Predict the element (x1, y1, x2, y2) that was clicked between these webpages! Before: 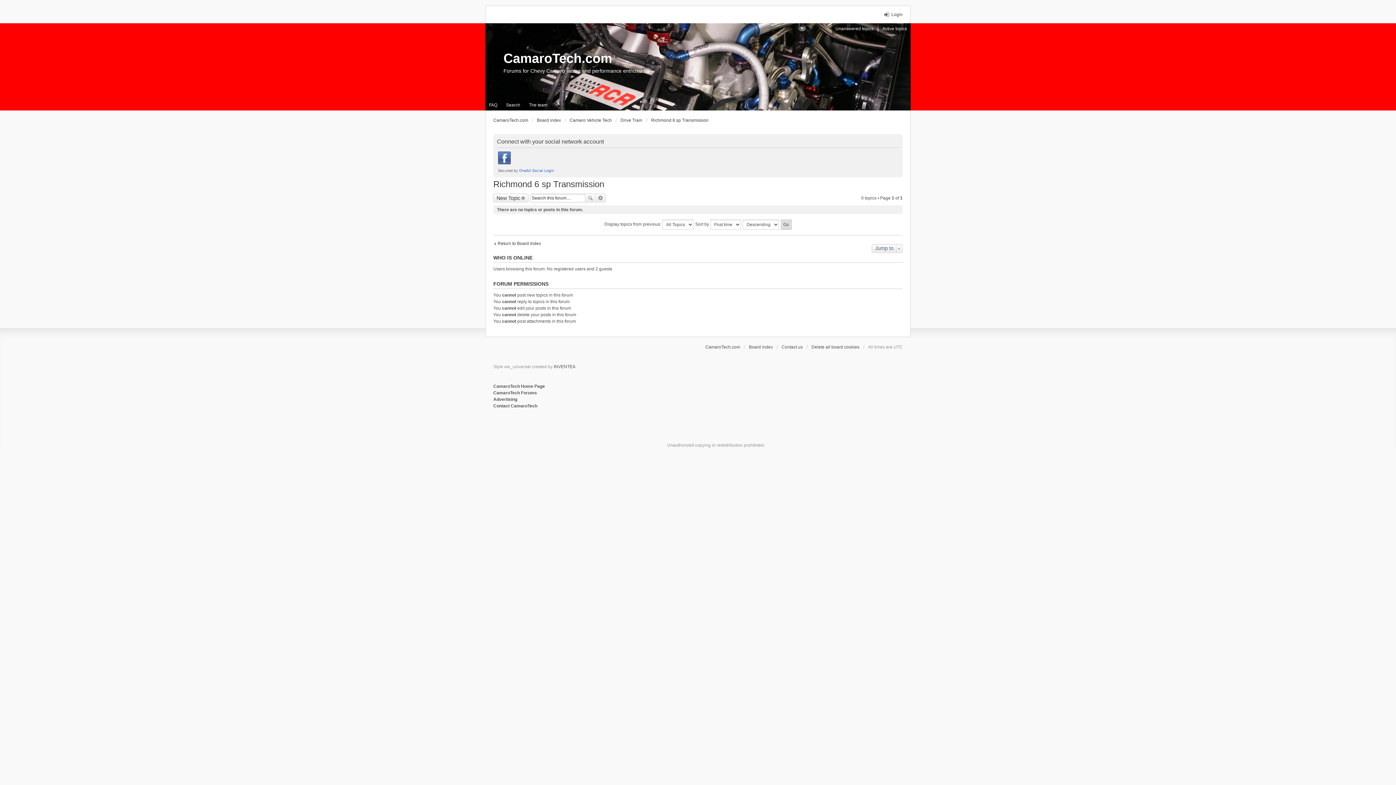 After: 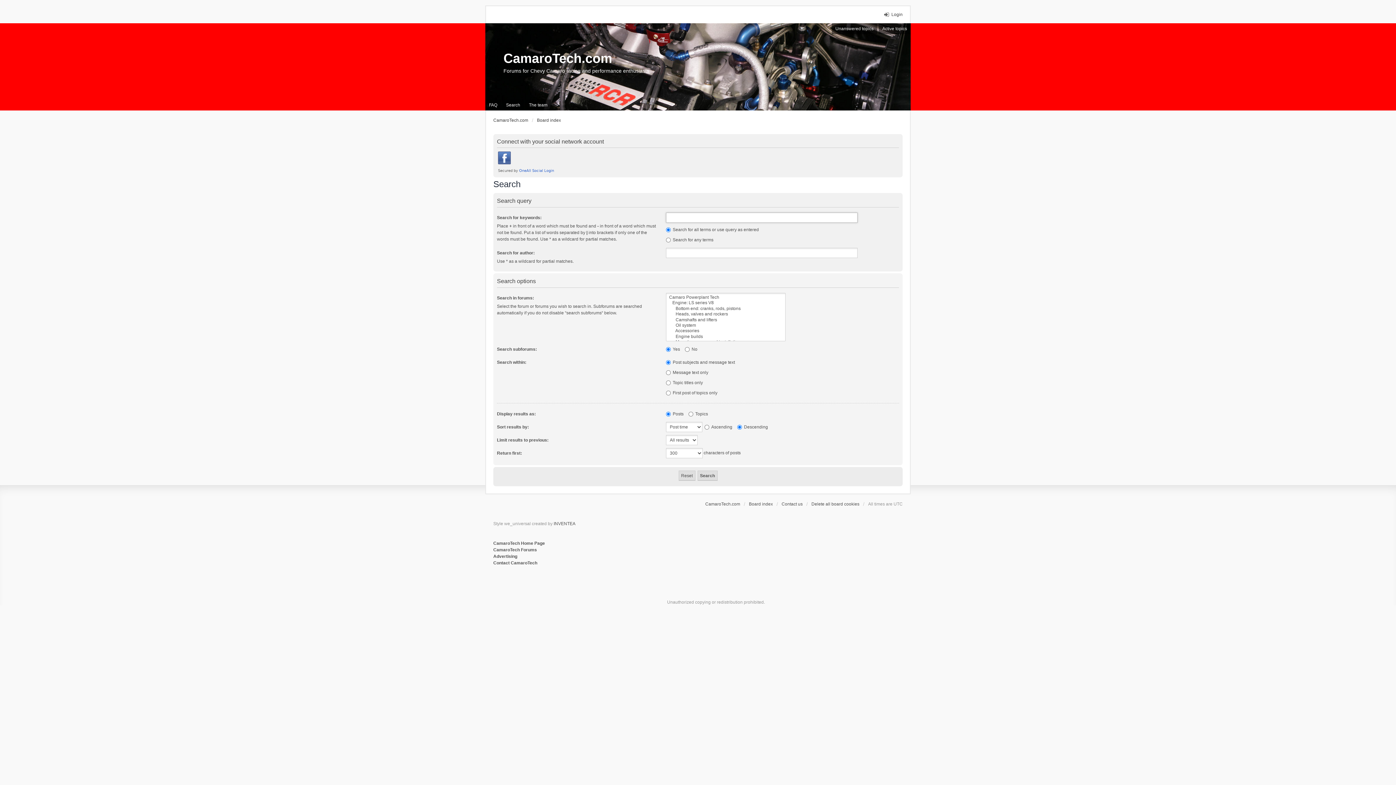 Action: label: Advanced search bbox: (596, 193, 605, 202)